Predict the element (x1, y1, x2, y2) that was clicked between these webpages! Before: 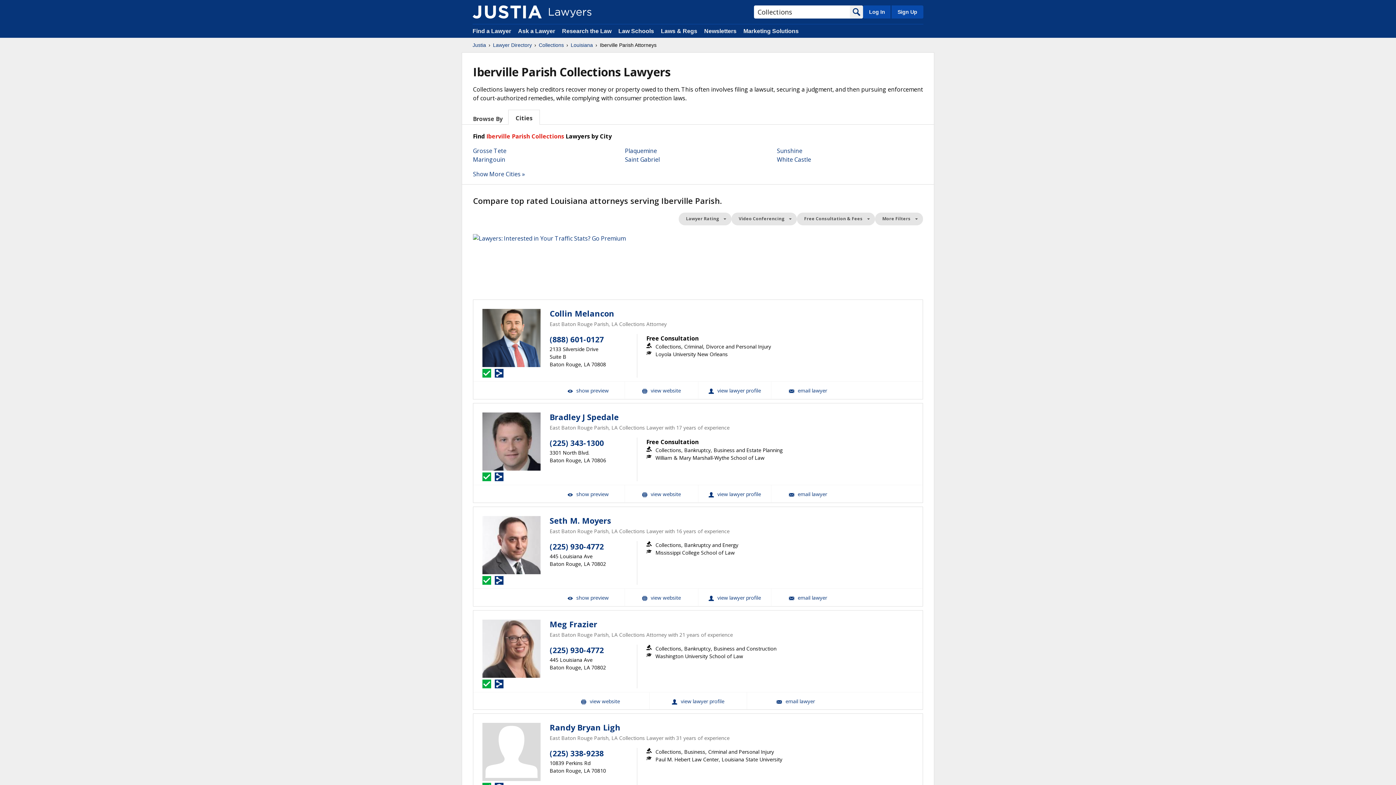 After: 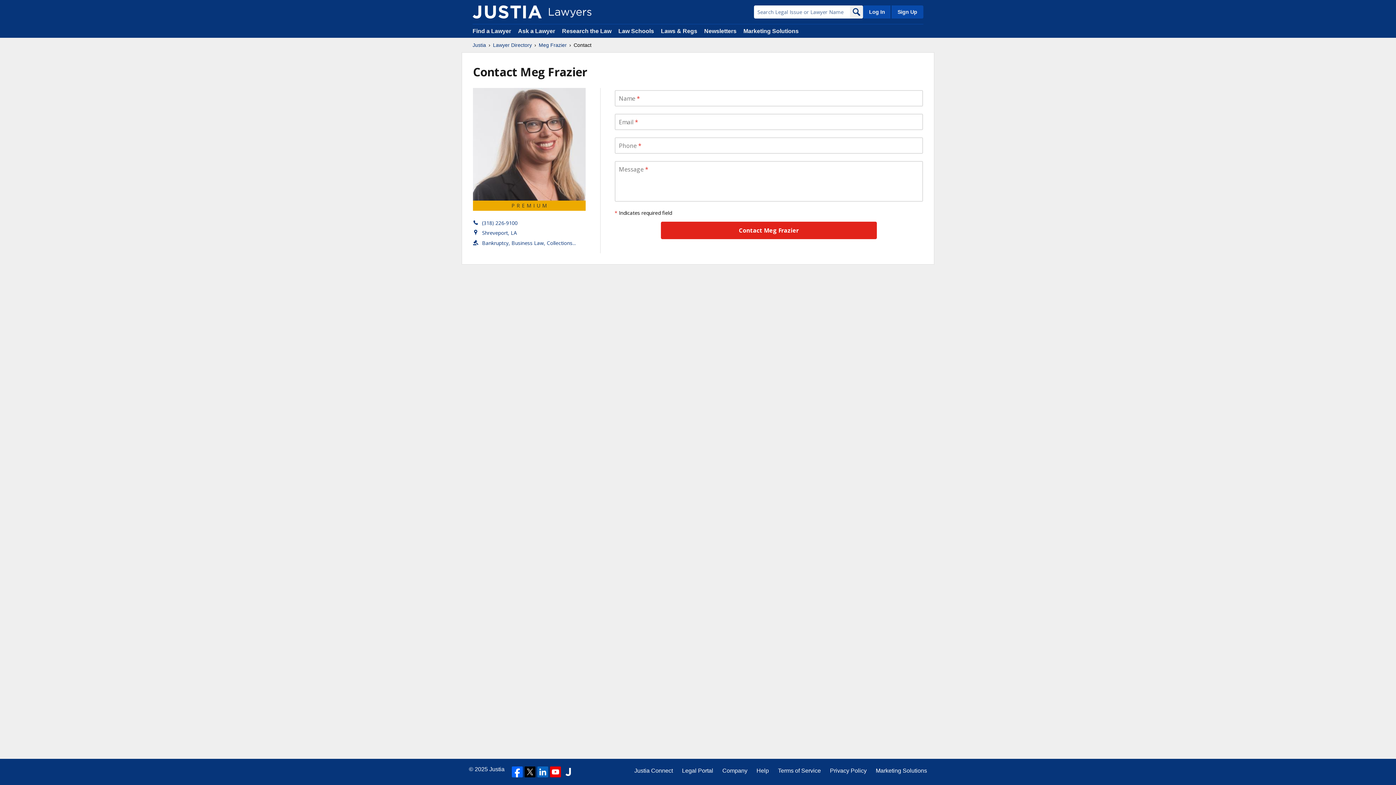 Action: bbox: (746, 692, 844, 709) label: Email Meg Frazier